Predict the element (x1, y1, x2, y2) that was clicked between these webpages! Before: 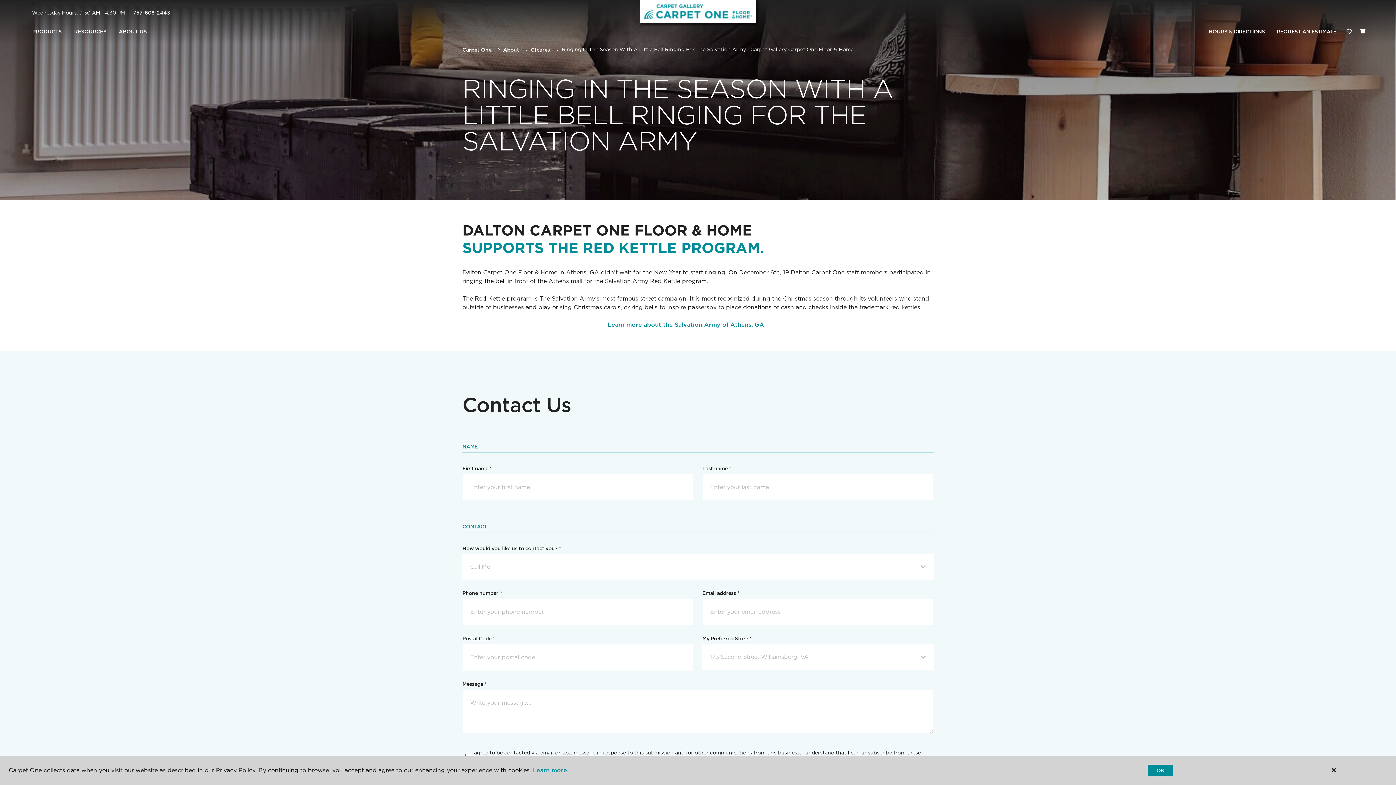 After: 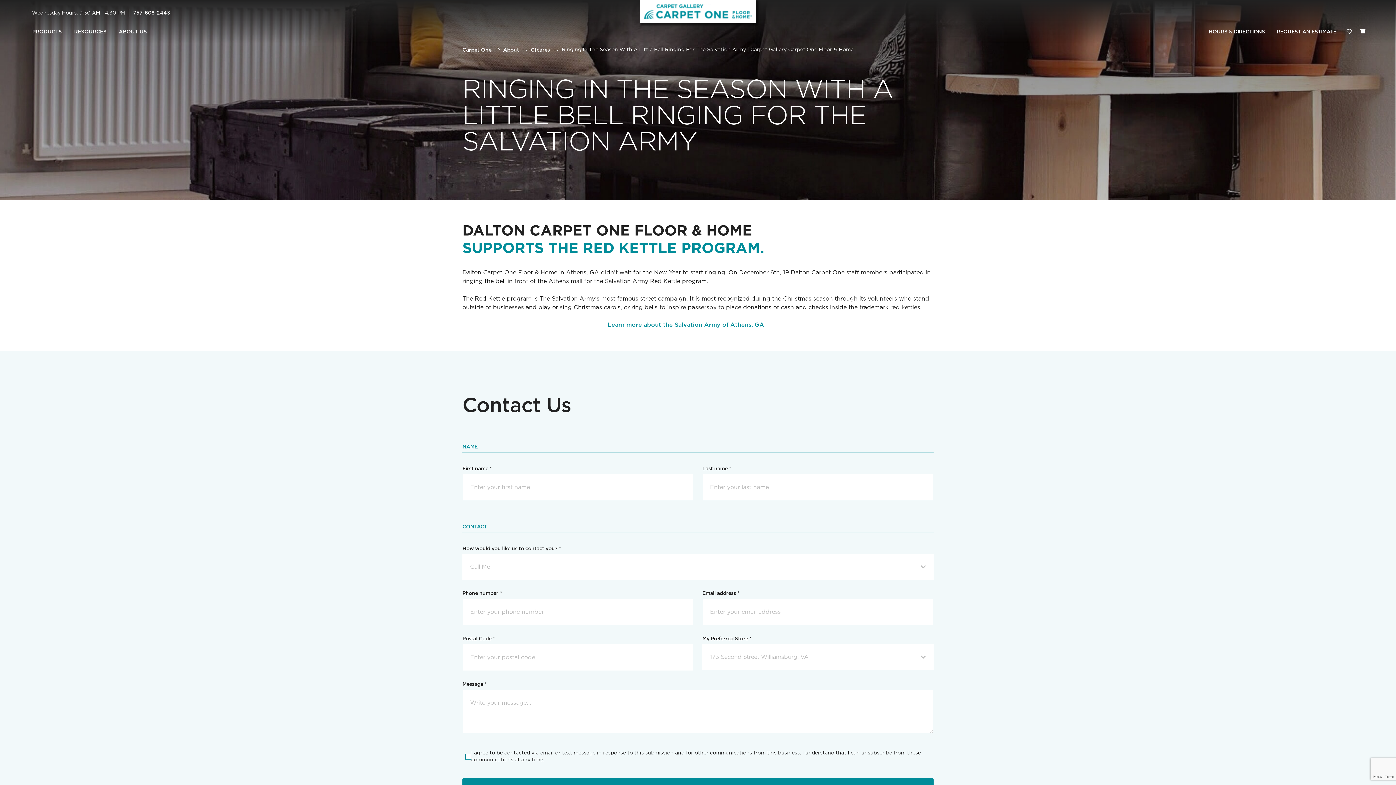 Action: label: OK bbox: (1148, 765, 1173, 776)